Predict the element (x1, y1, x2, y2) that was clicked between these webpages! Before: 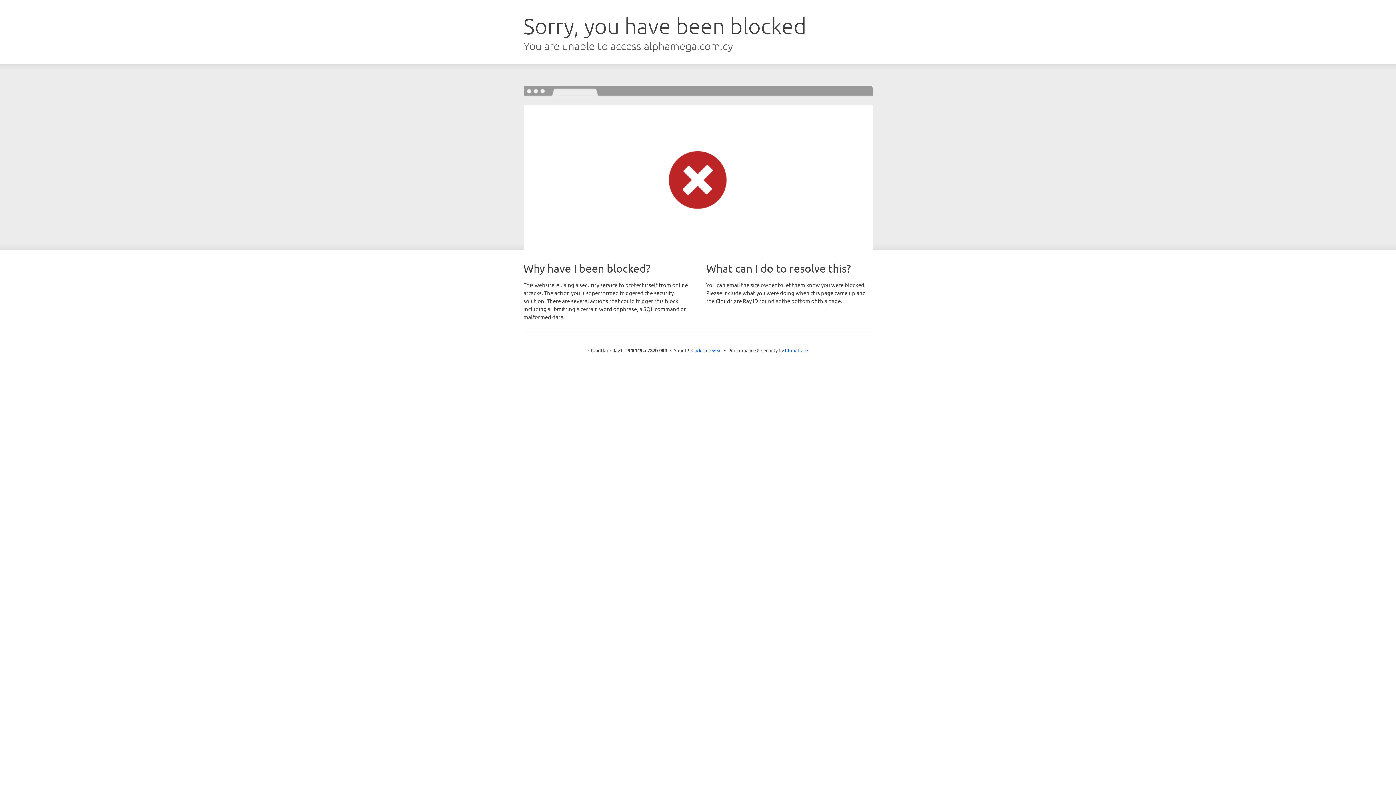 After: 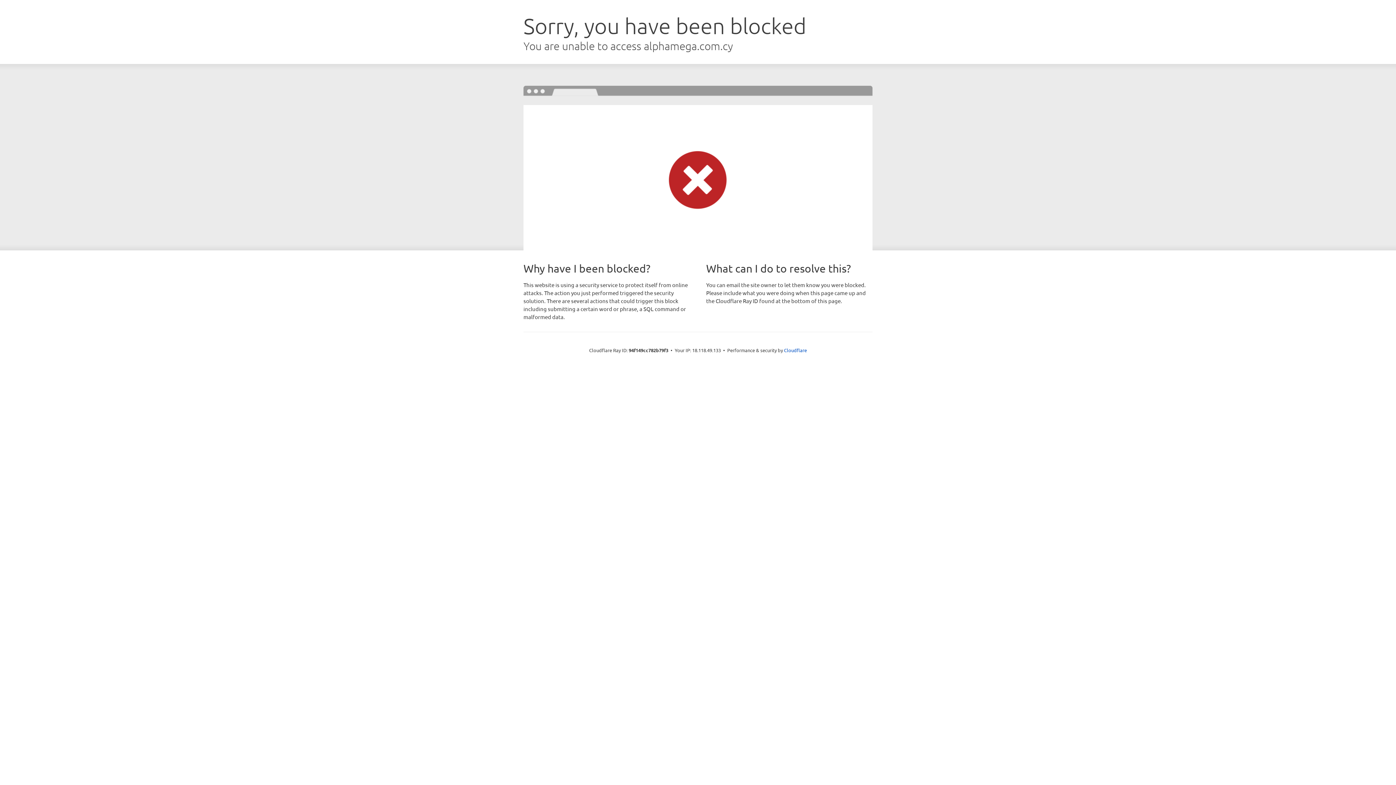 Action: bbox: (691, 346, 722, 353) label: Click to reveal